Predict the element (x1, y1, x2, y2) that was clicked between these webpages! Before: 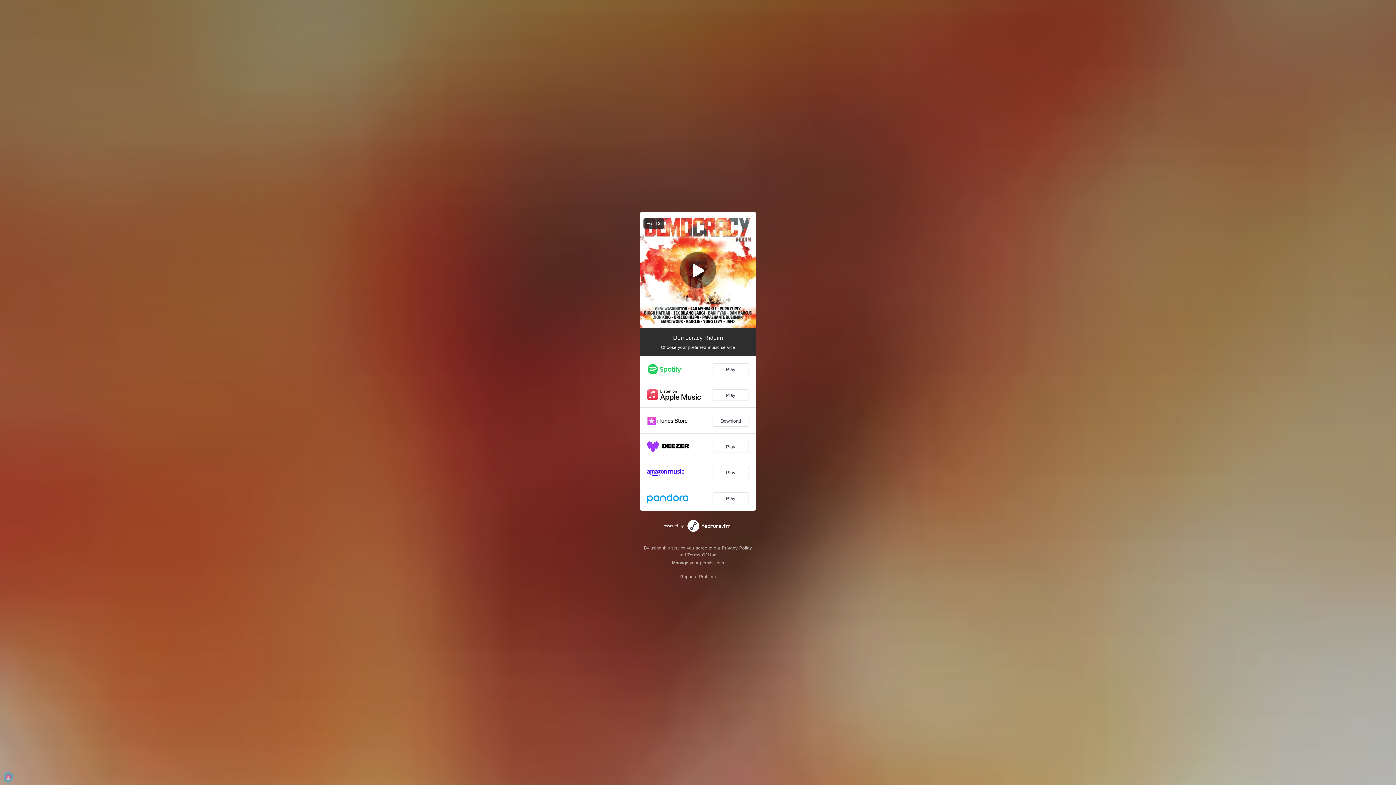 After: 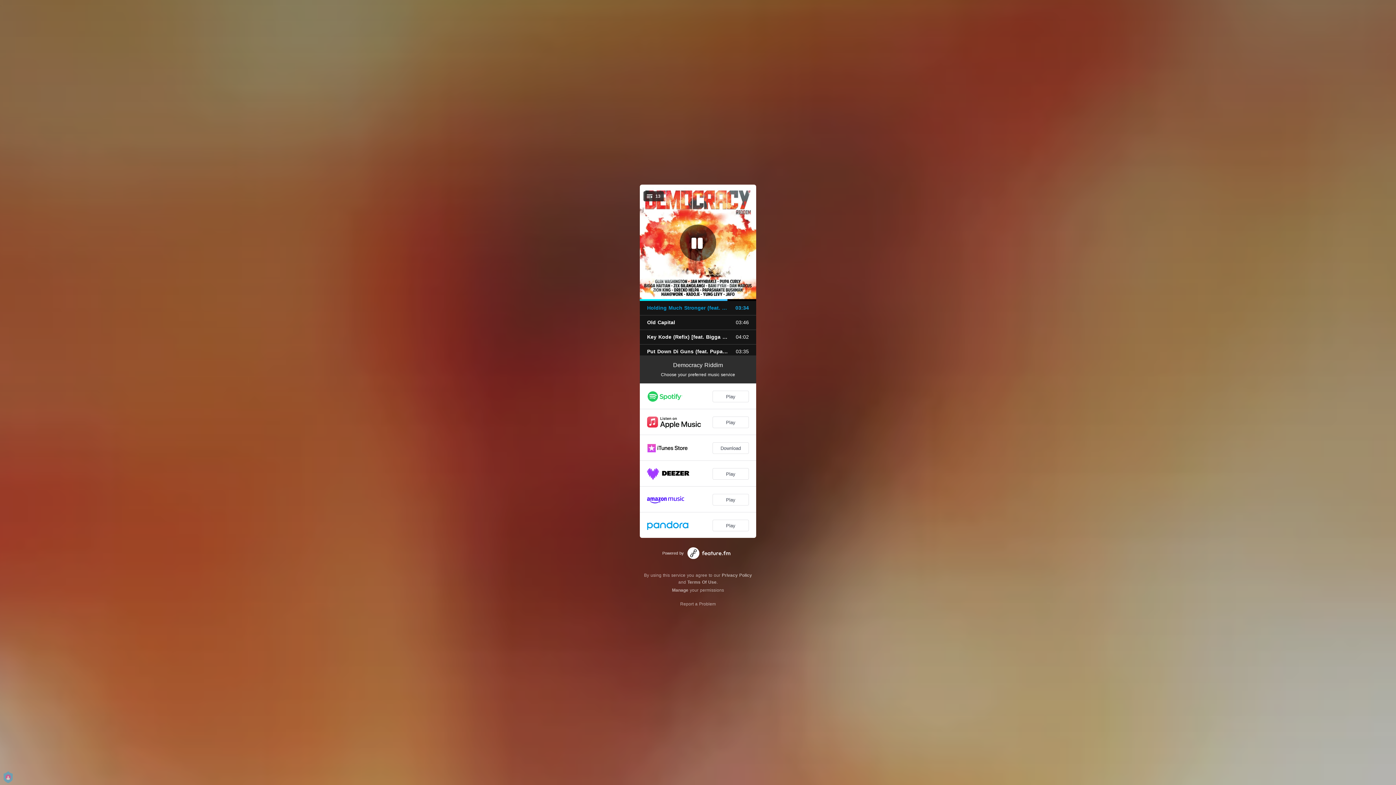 Action: bbox: (680, 252, 716, 288)